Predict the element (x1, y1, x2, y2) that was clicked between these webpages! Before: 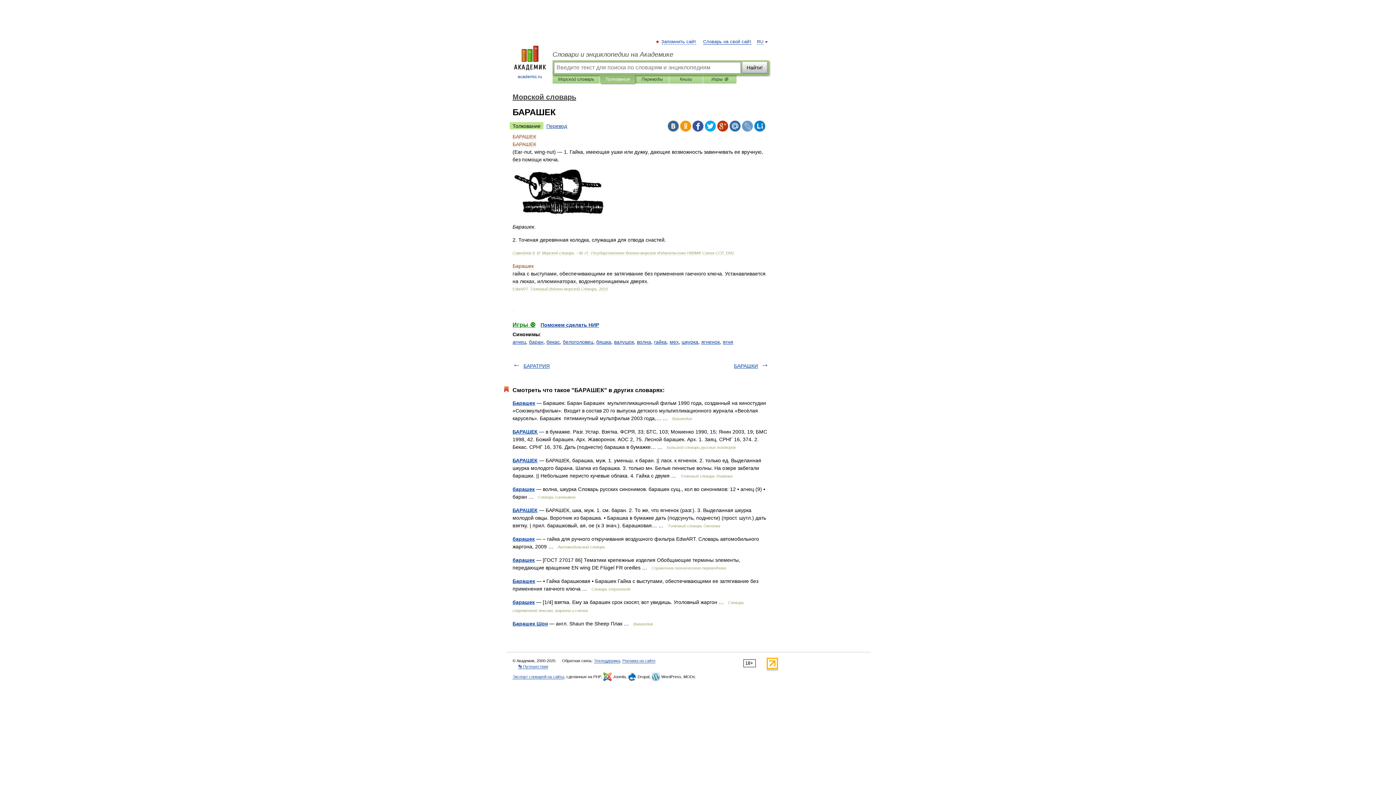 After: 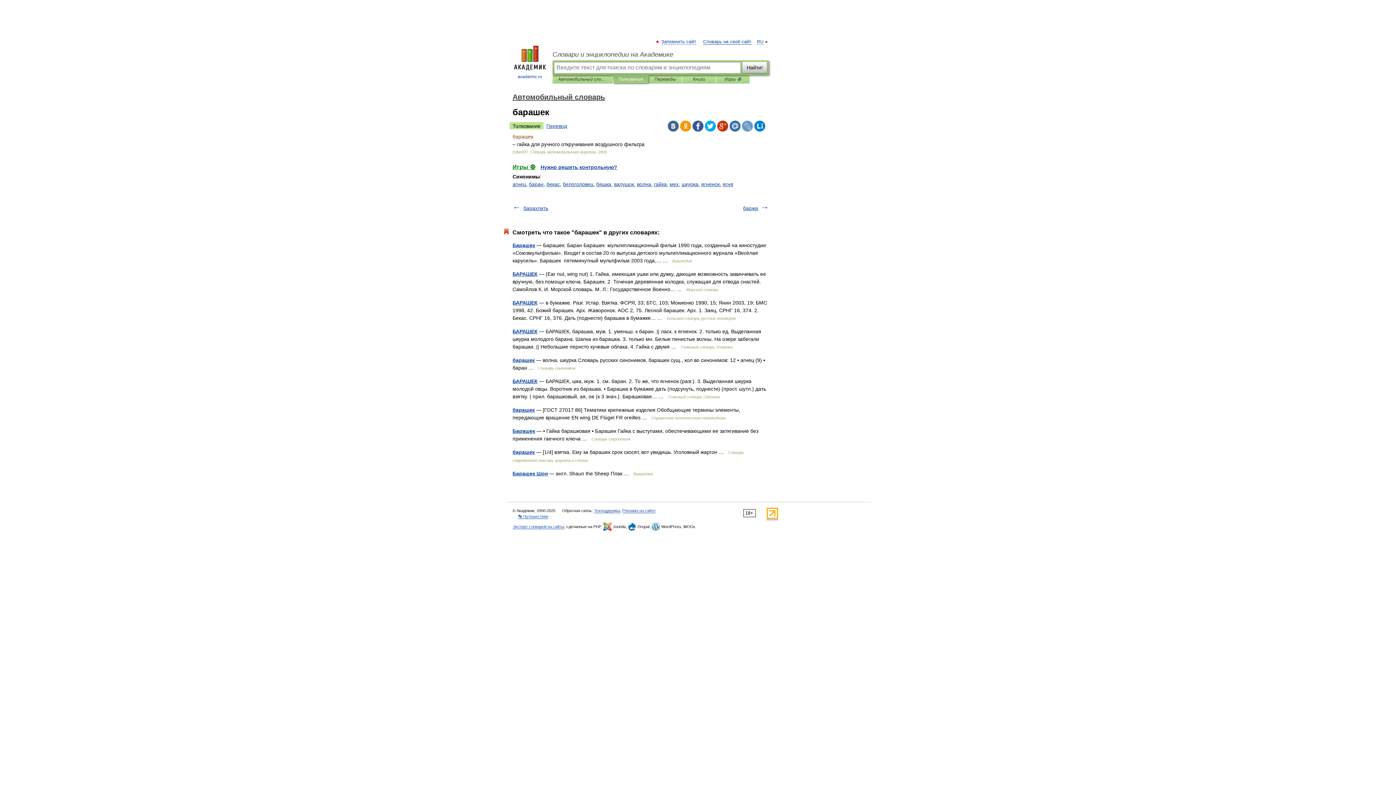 Action: label: барашек bbox: (512, 536, 534, 542)